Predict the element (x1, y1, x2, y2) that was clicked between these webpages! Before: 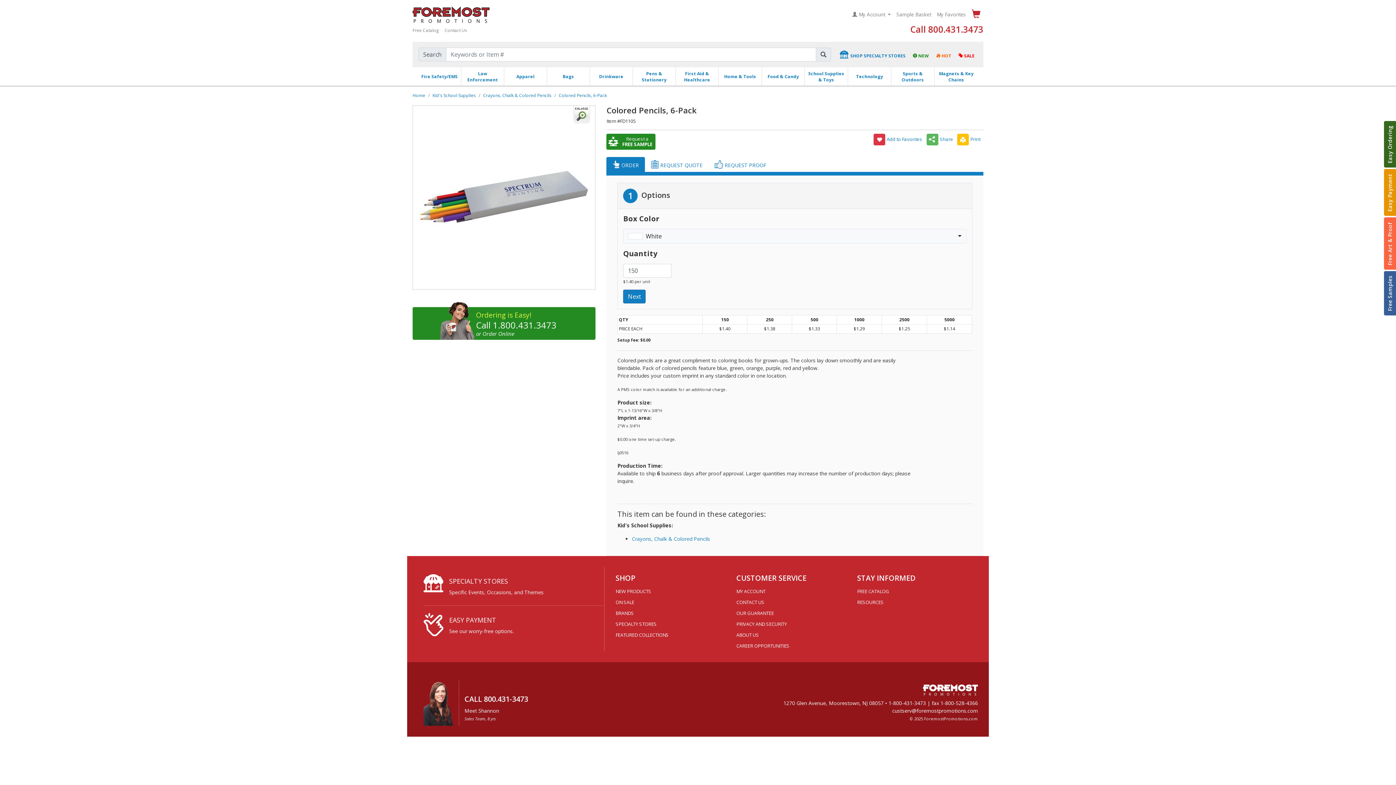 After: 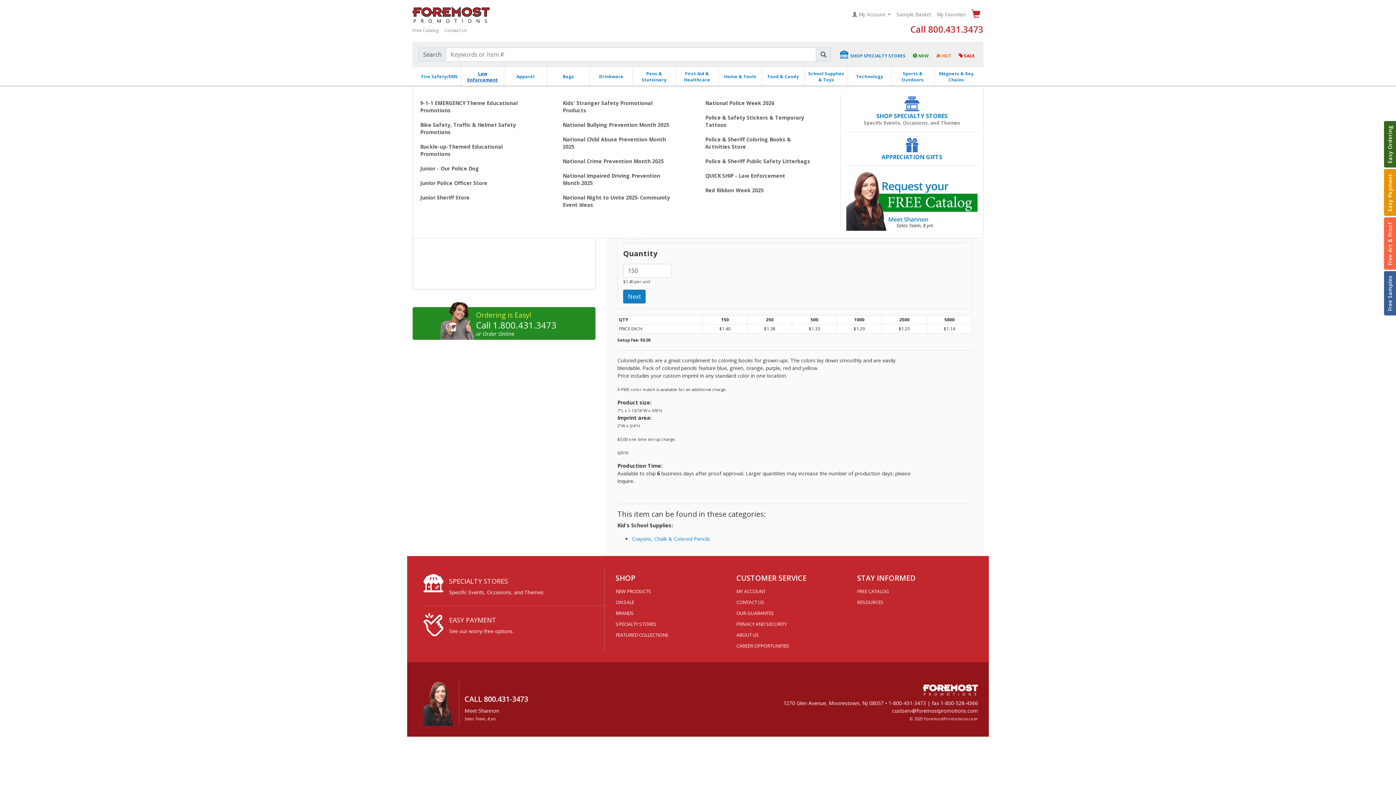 Action: label: Law Enforcement bbox: (467, 70, 498, 82)